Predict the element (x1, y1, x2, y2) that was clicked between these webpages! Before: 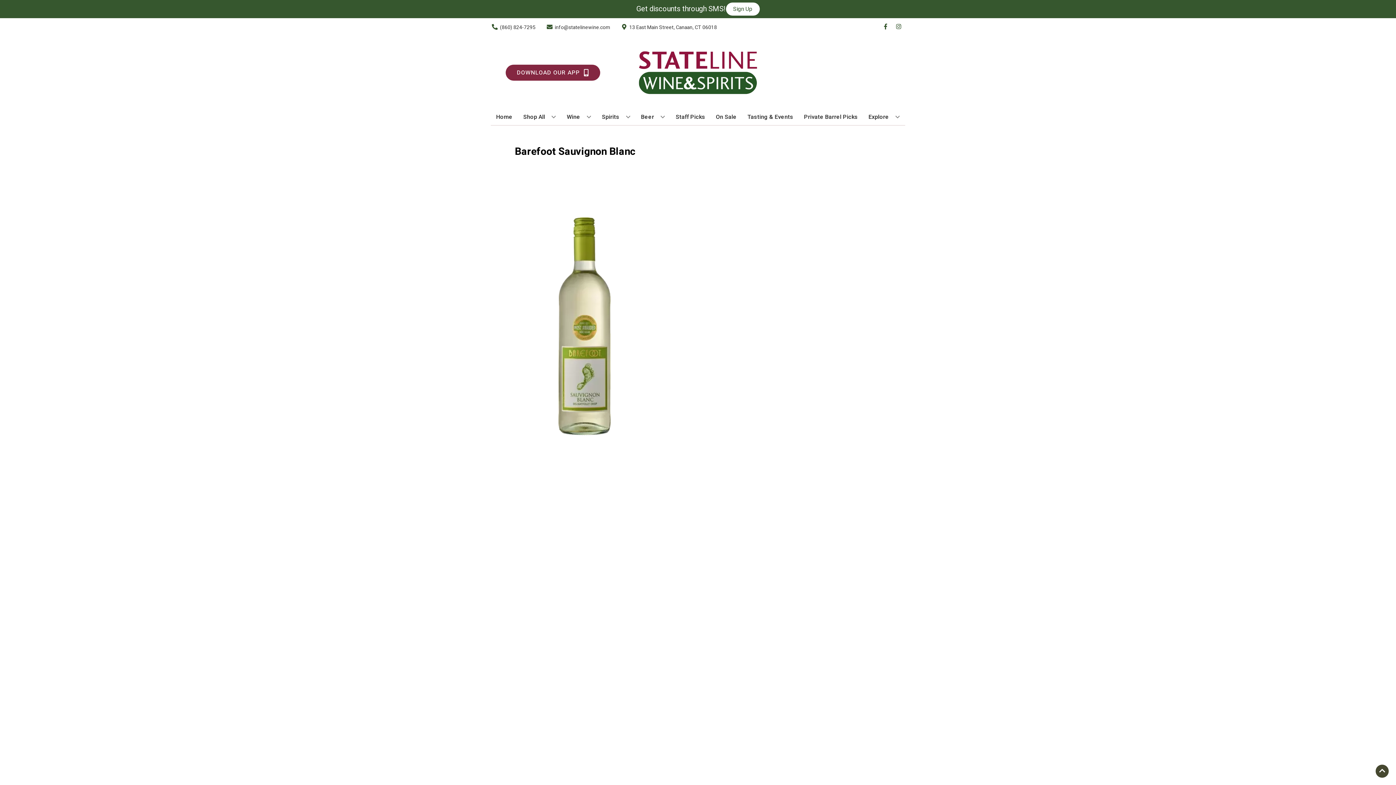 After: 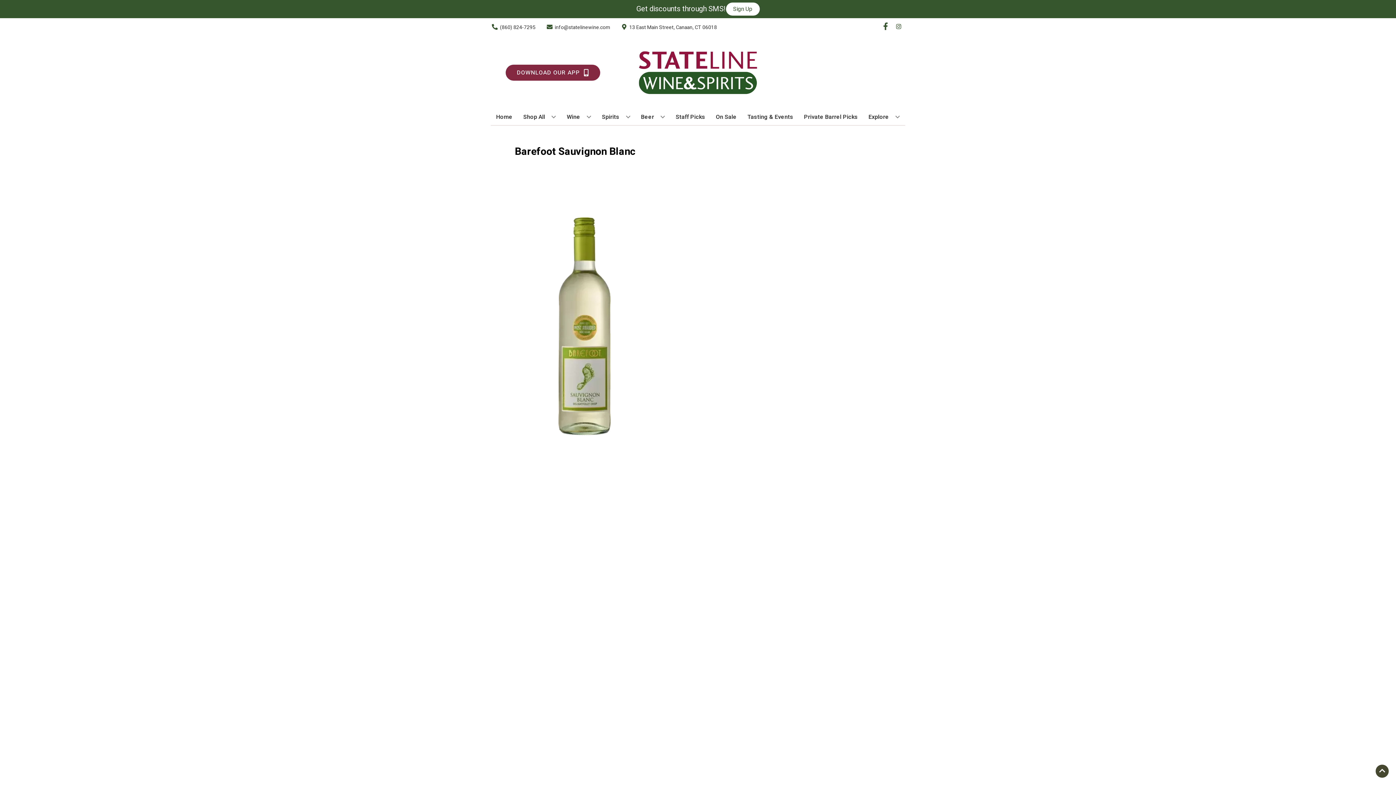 Action: bbox: (879, 23, 892, 30) label: Opens facebook in a new tab